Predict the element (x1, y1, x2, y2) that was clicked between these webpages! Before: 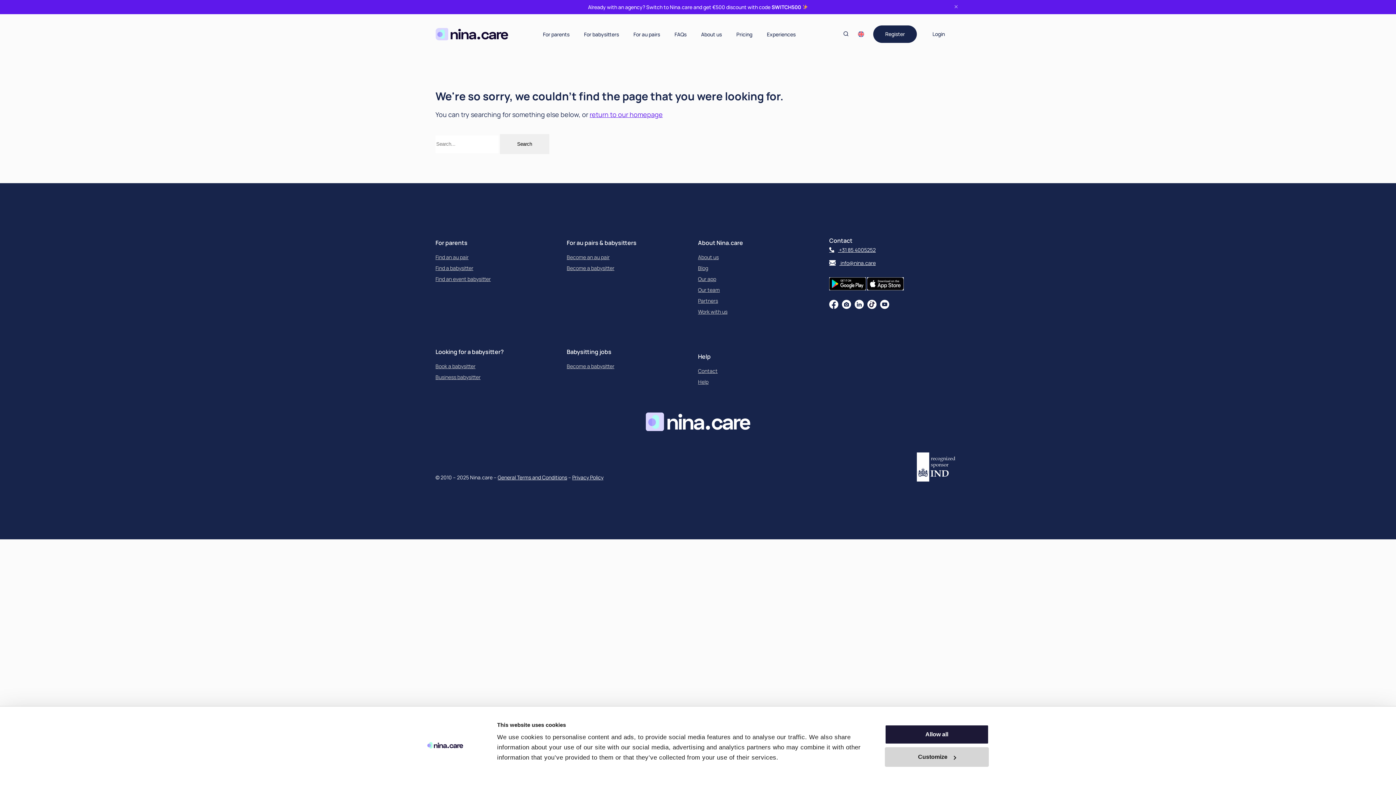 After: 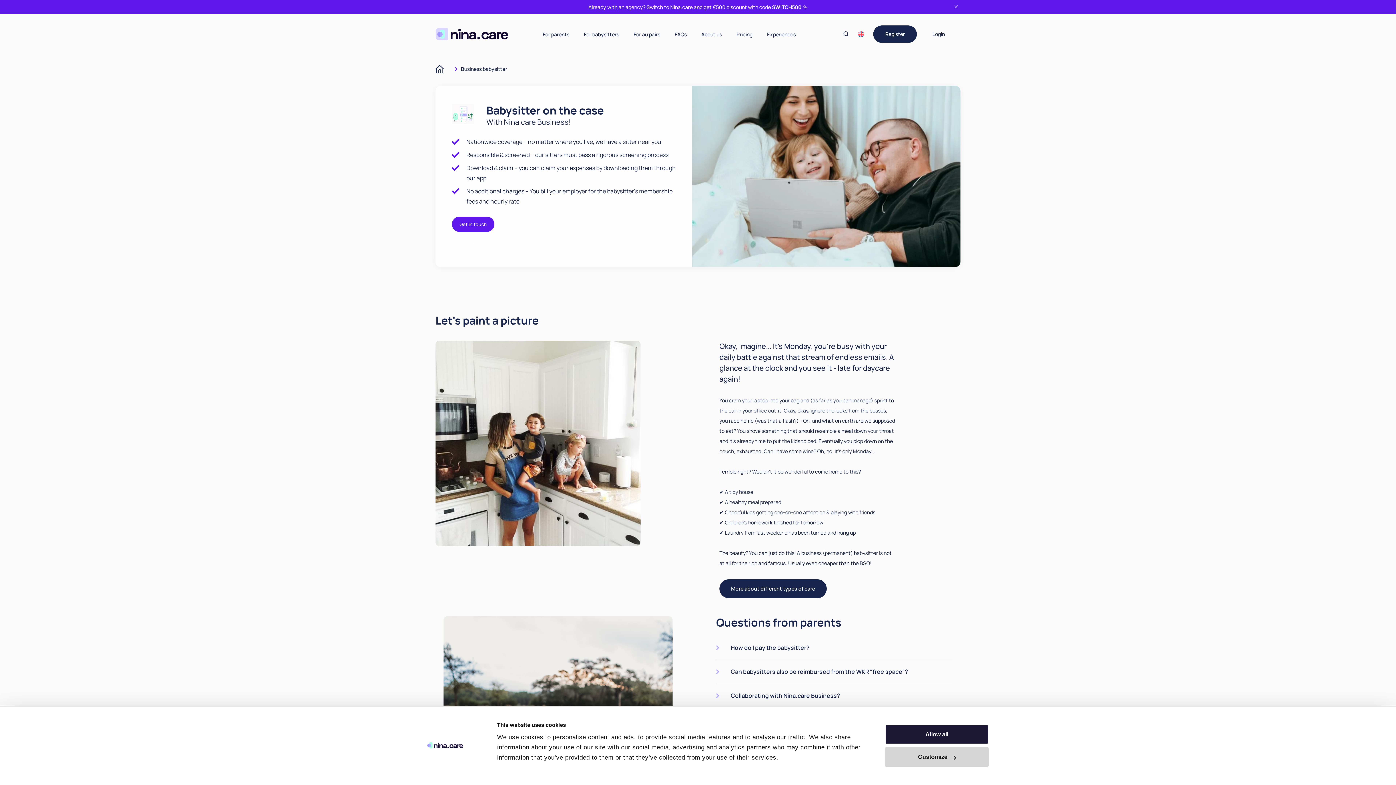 Action: bbox: (435, 373, 480, 380) label: Business babysitter